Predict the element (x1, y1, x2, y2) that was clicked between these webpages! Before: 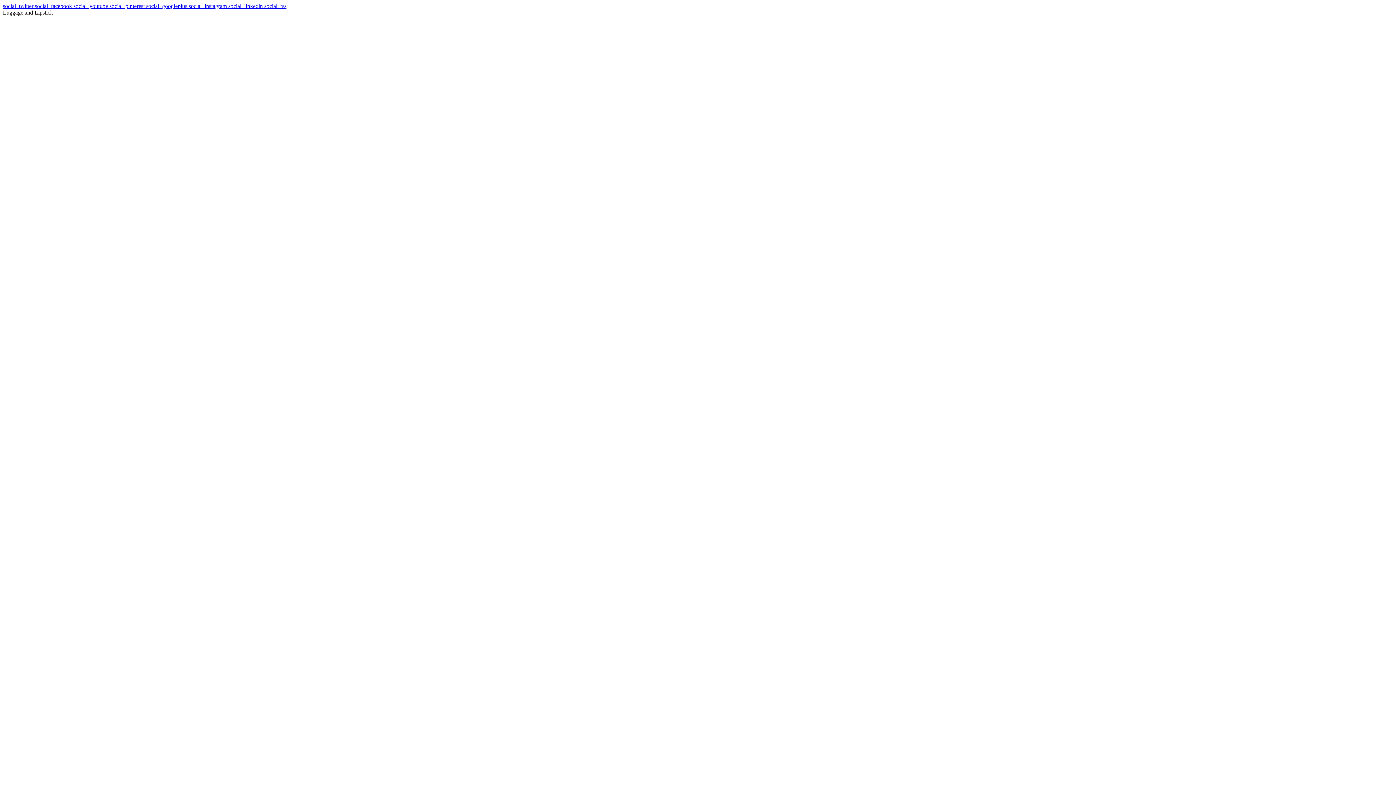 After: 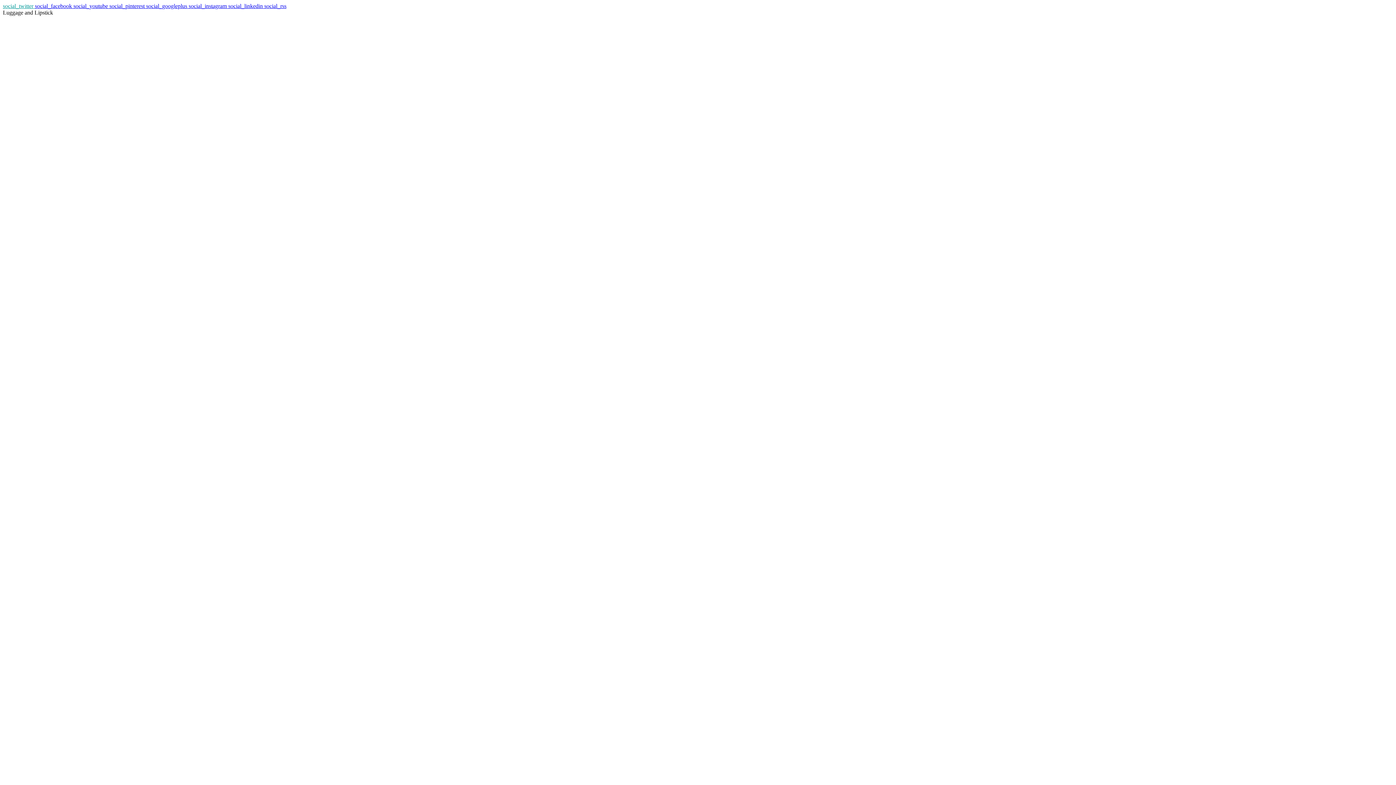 Action: label: social_twitter  bbox: (2, 2, 34, 9)